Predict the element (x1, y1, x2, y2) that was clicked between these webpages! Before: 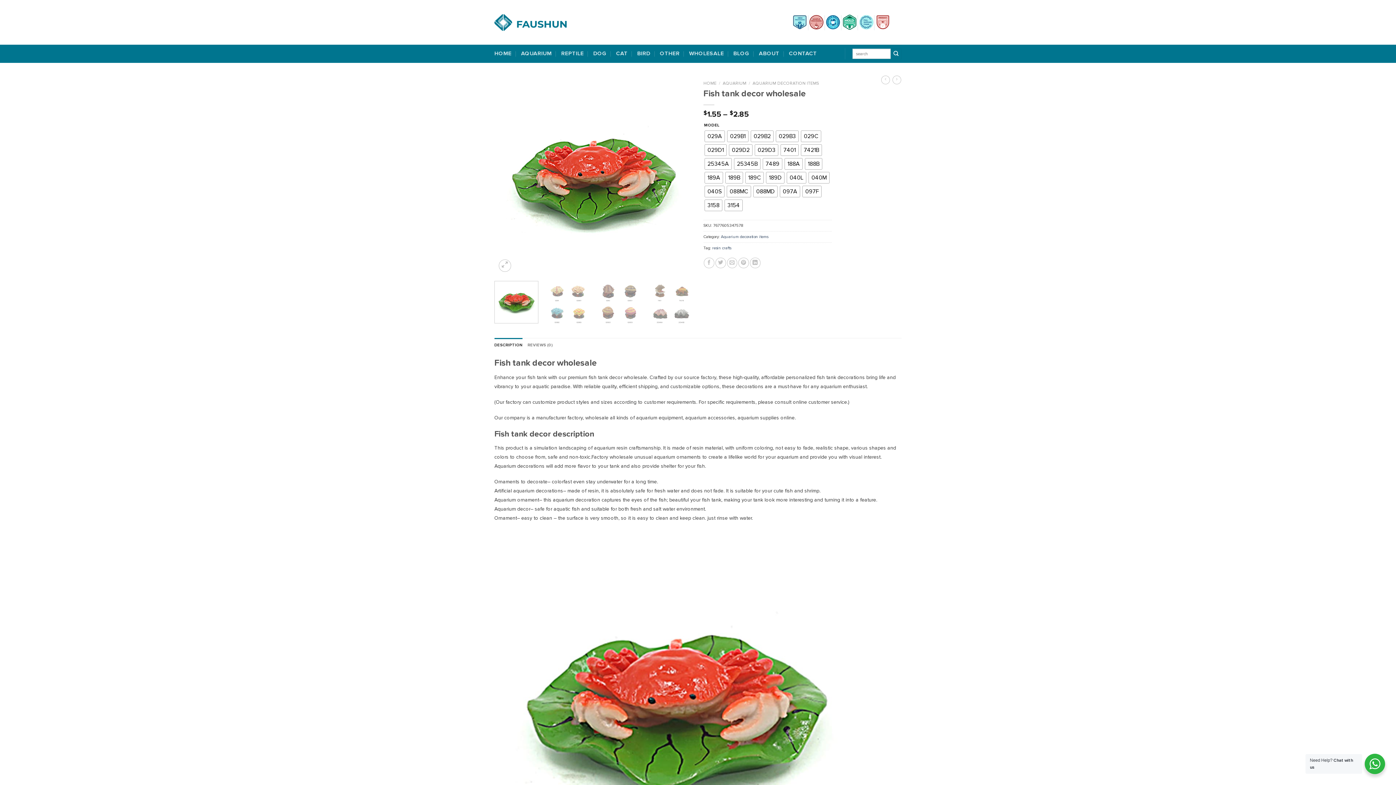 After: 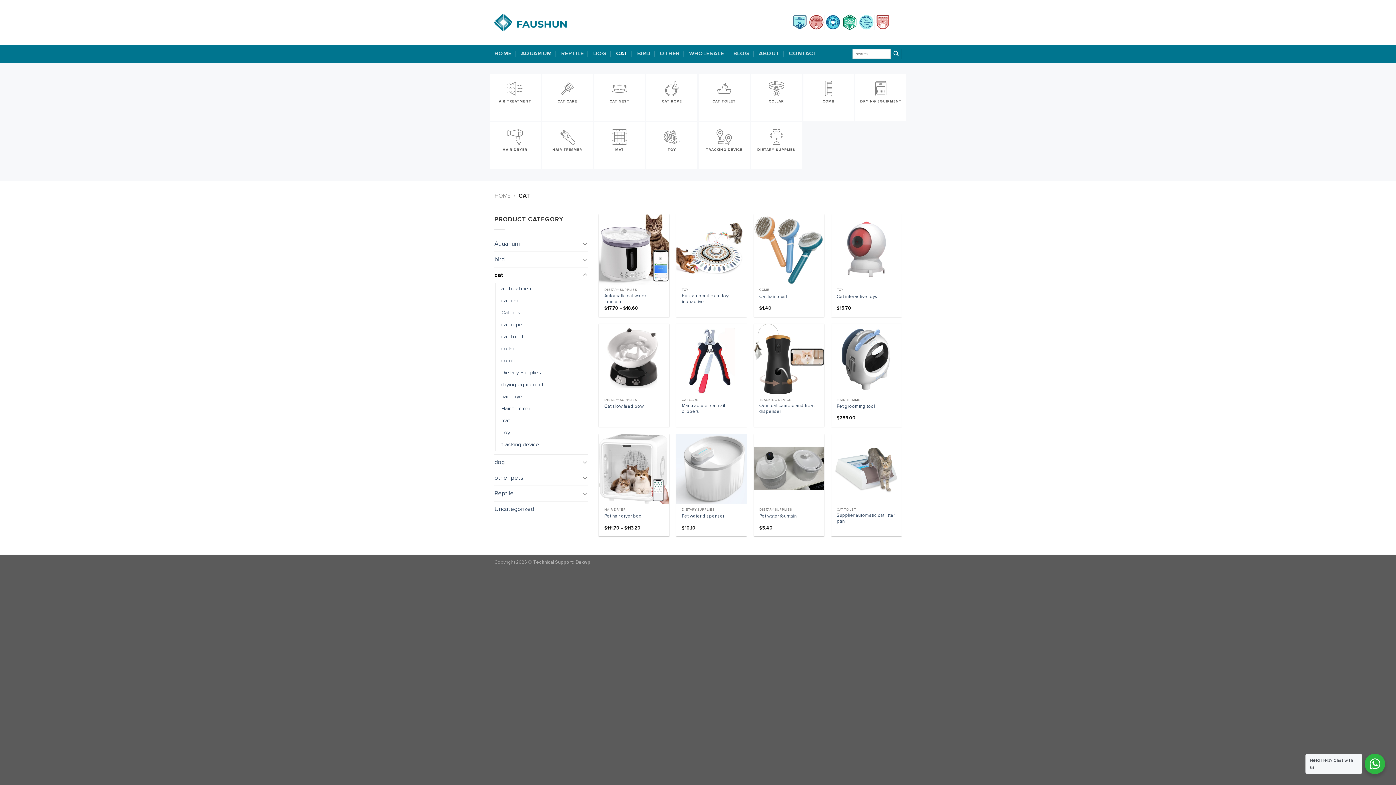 Action: label: CAT bbox: (616, 44, 627, 62)